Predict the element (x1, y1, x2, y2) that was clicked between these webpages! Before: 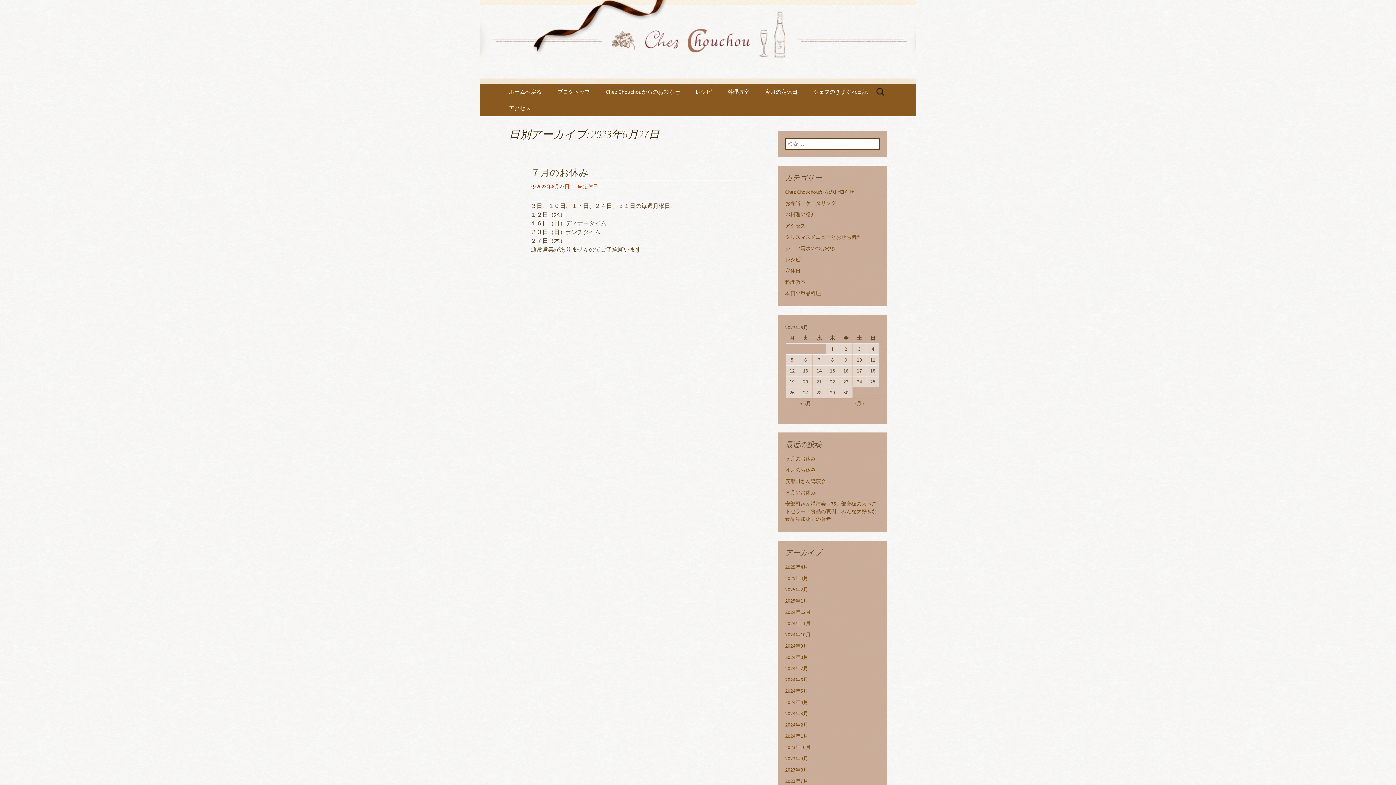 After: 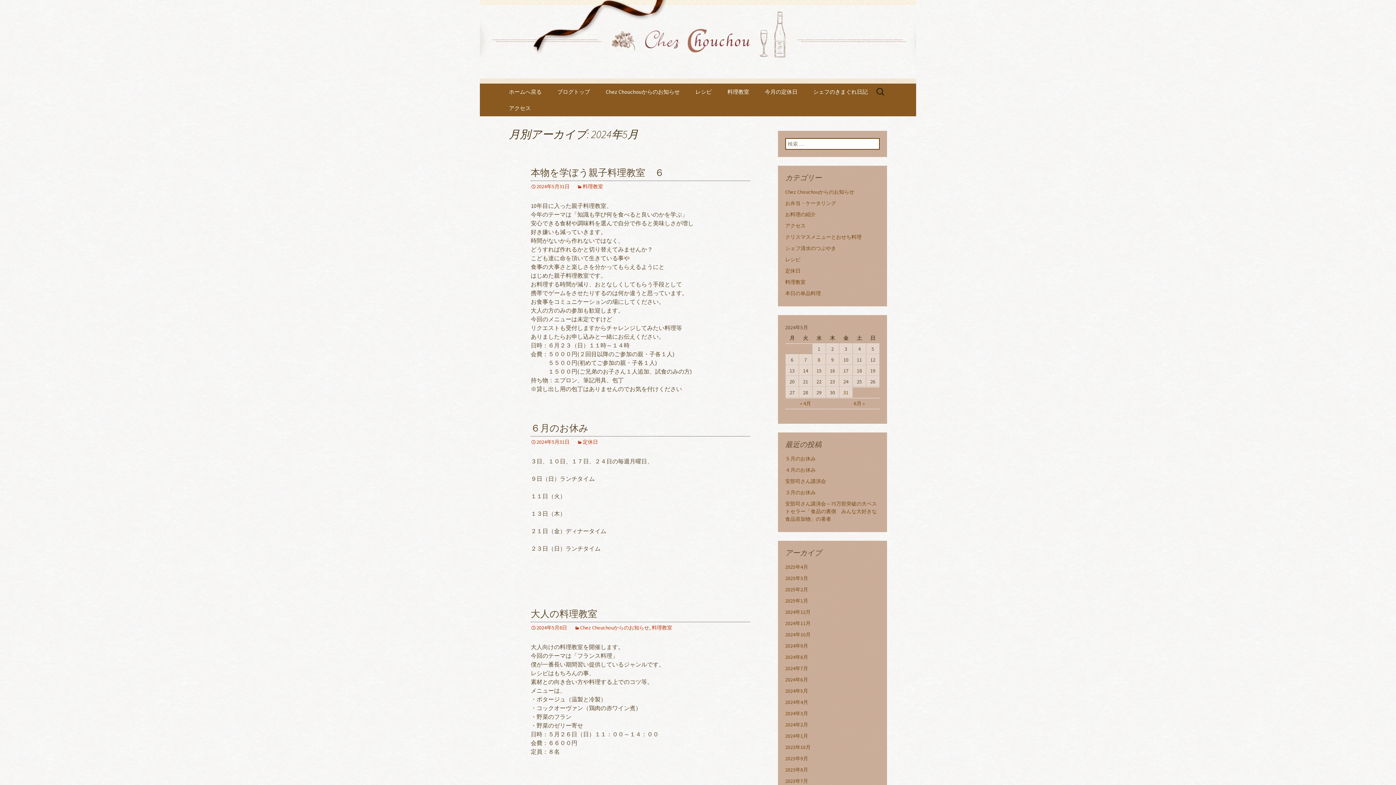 Action: label: 2024年5月 bbox: (785, 688, 808, 694)